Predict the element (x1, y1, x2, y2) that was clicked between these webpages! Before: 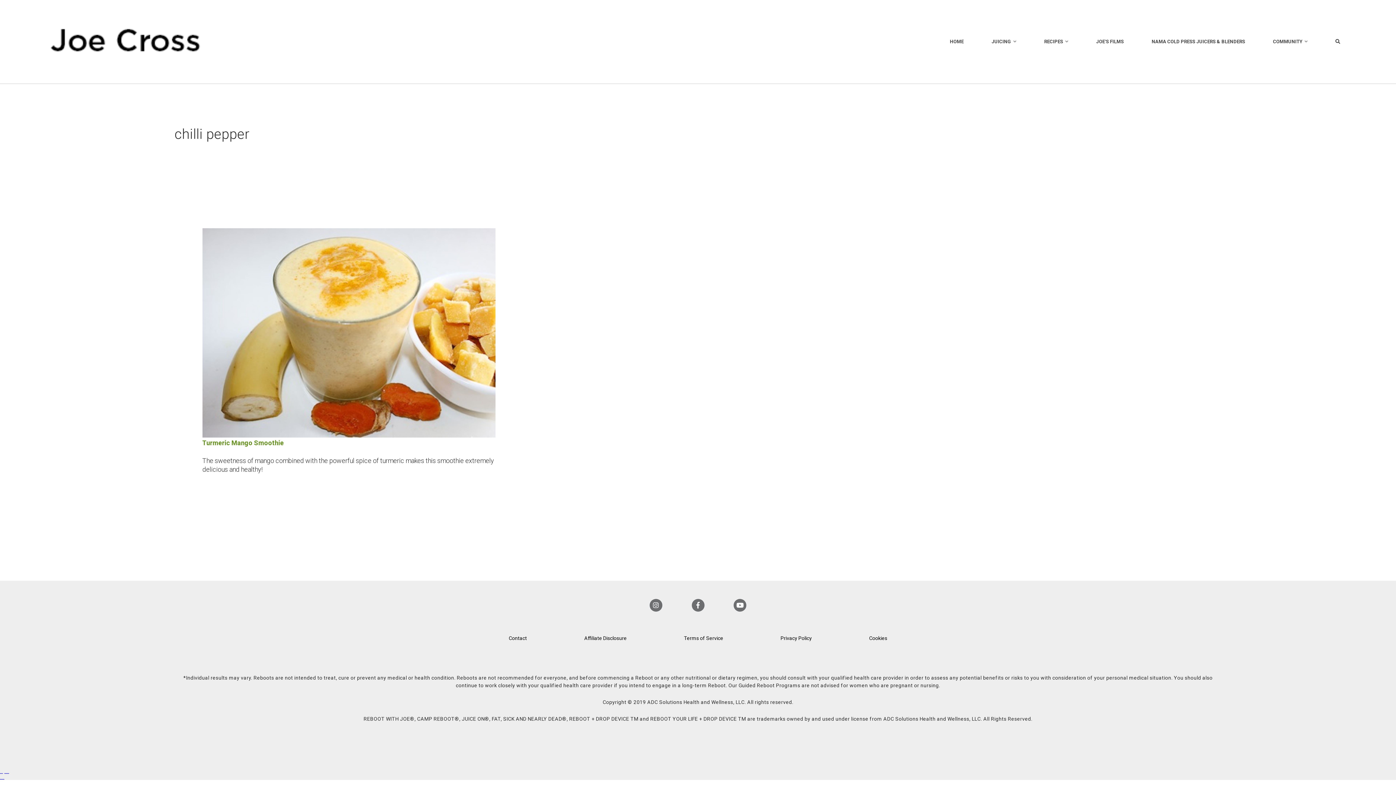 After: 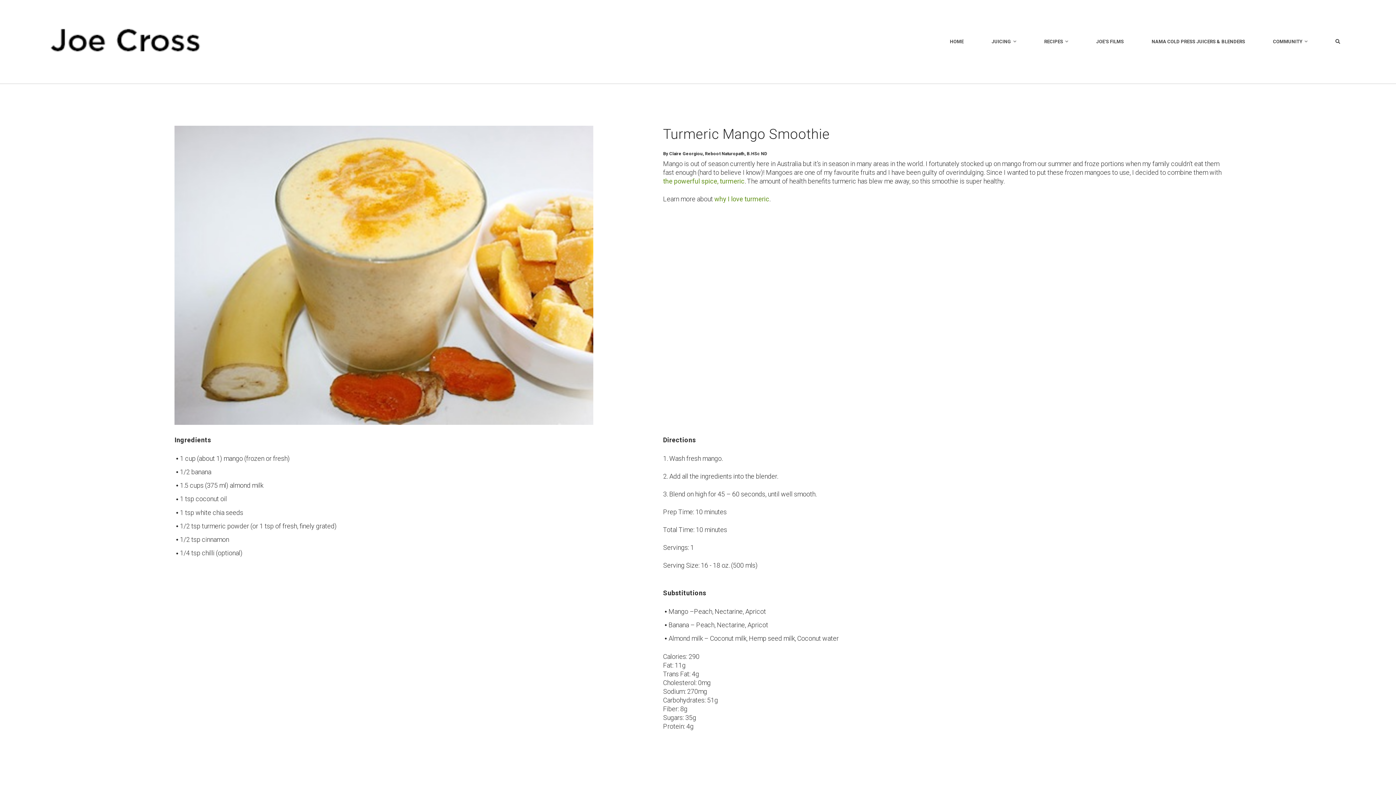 Action: bbox: (202, 228, 495, 438)